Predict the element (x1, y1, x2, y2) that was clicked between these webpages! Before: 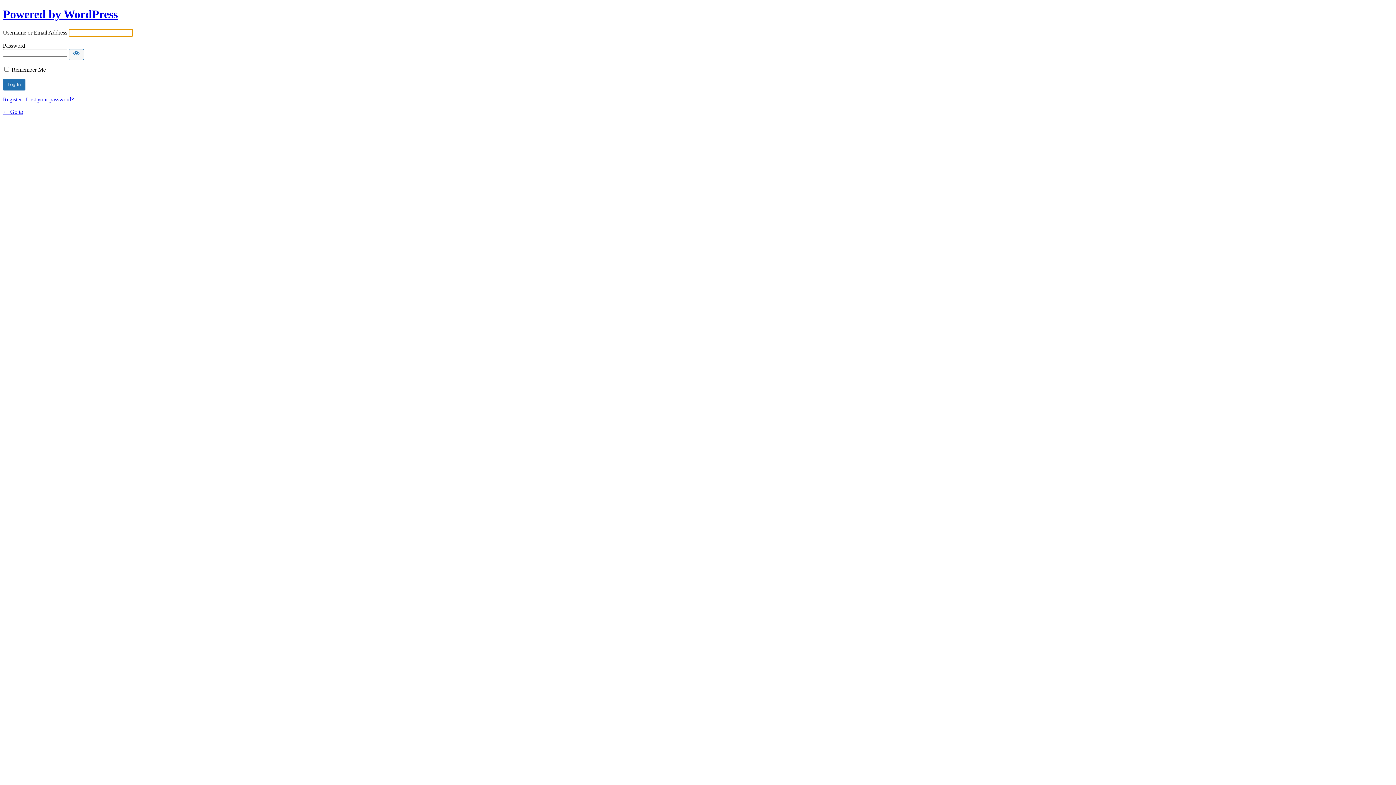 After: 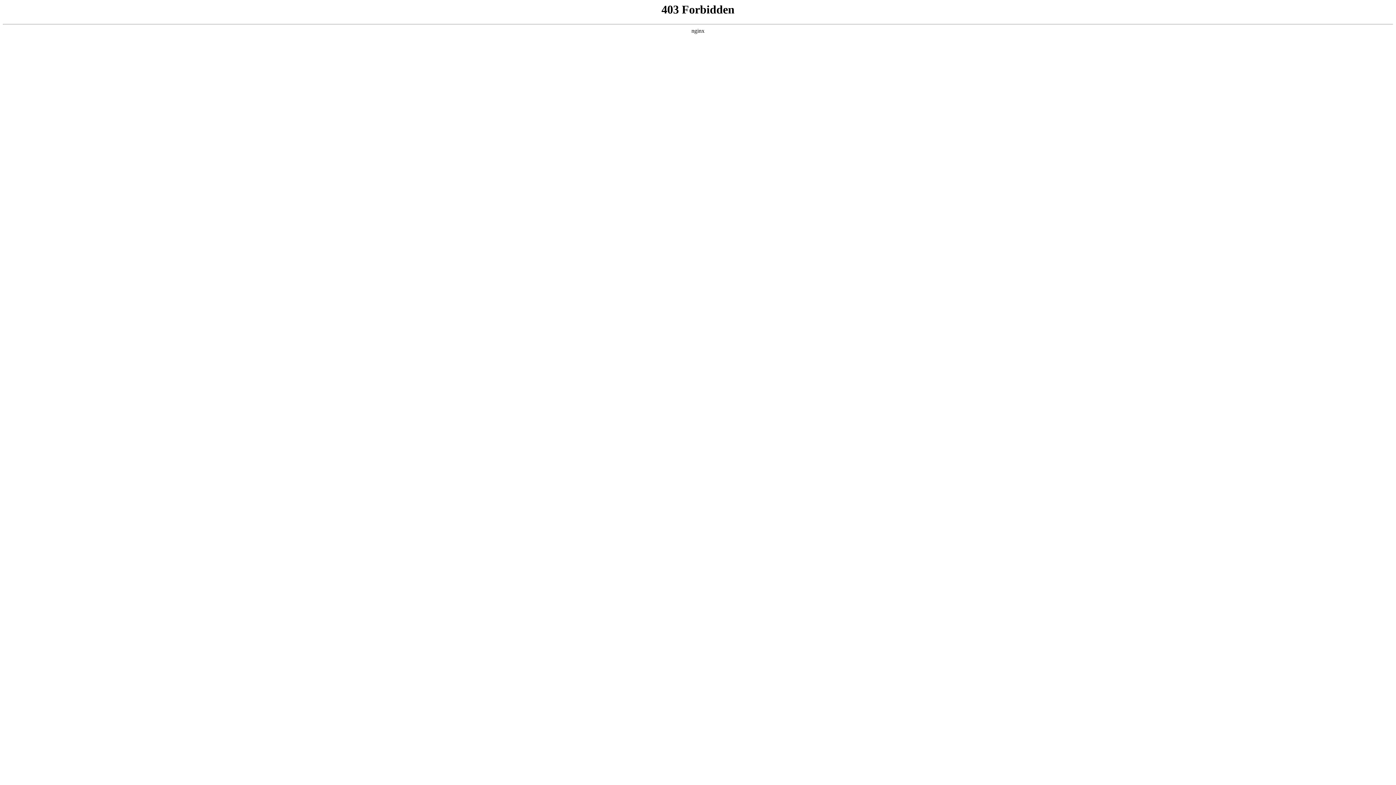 Action: label: Powered by WordPress bbox: (2, 7, 117, 20)